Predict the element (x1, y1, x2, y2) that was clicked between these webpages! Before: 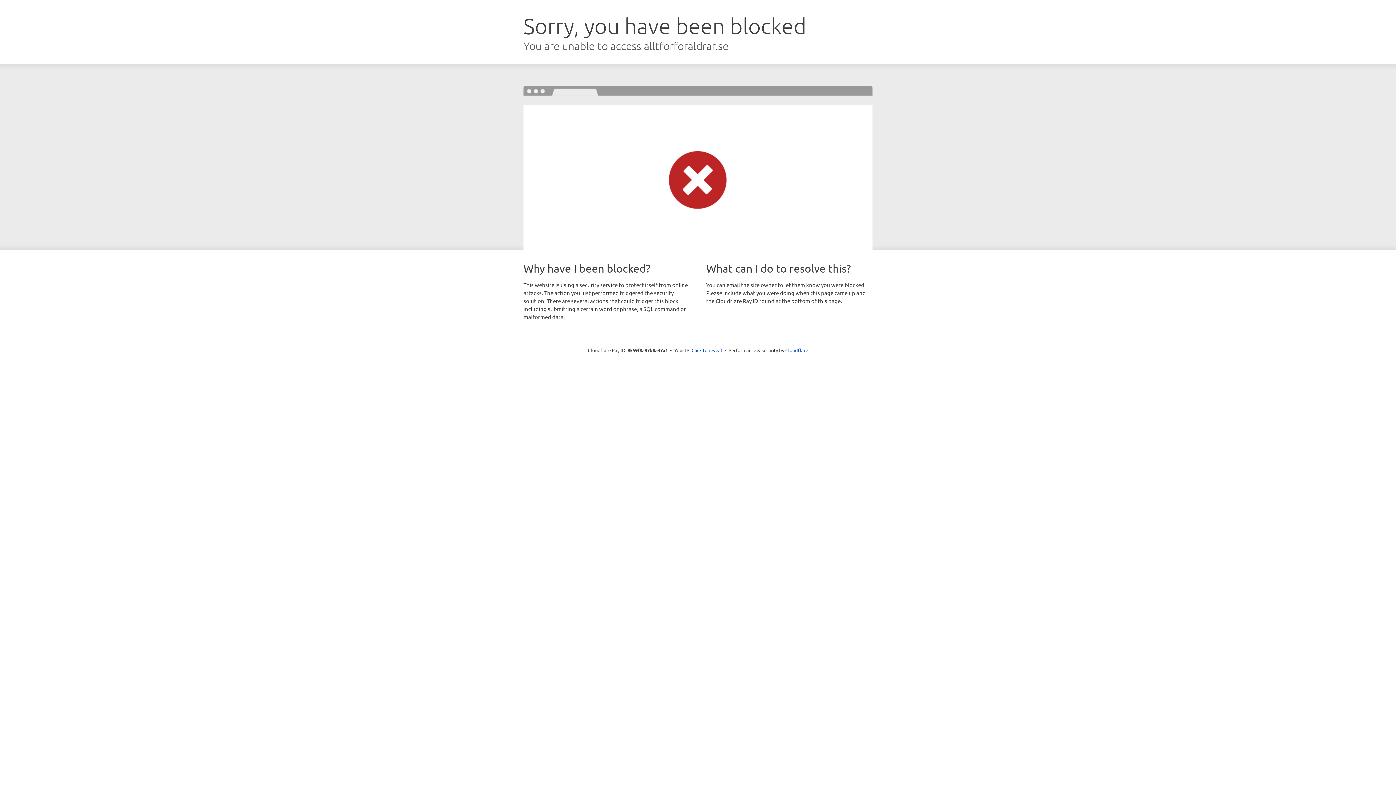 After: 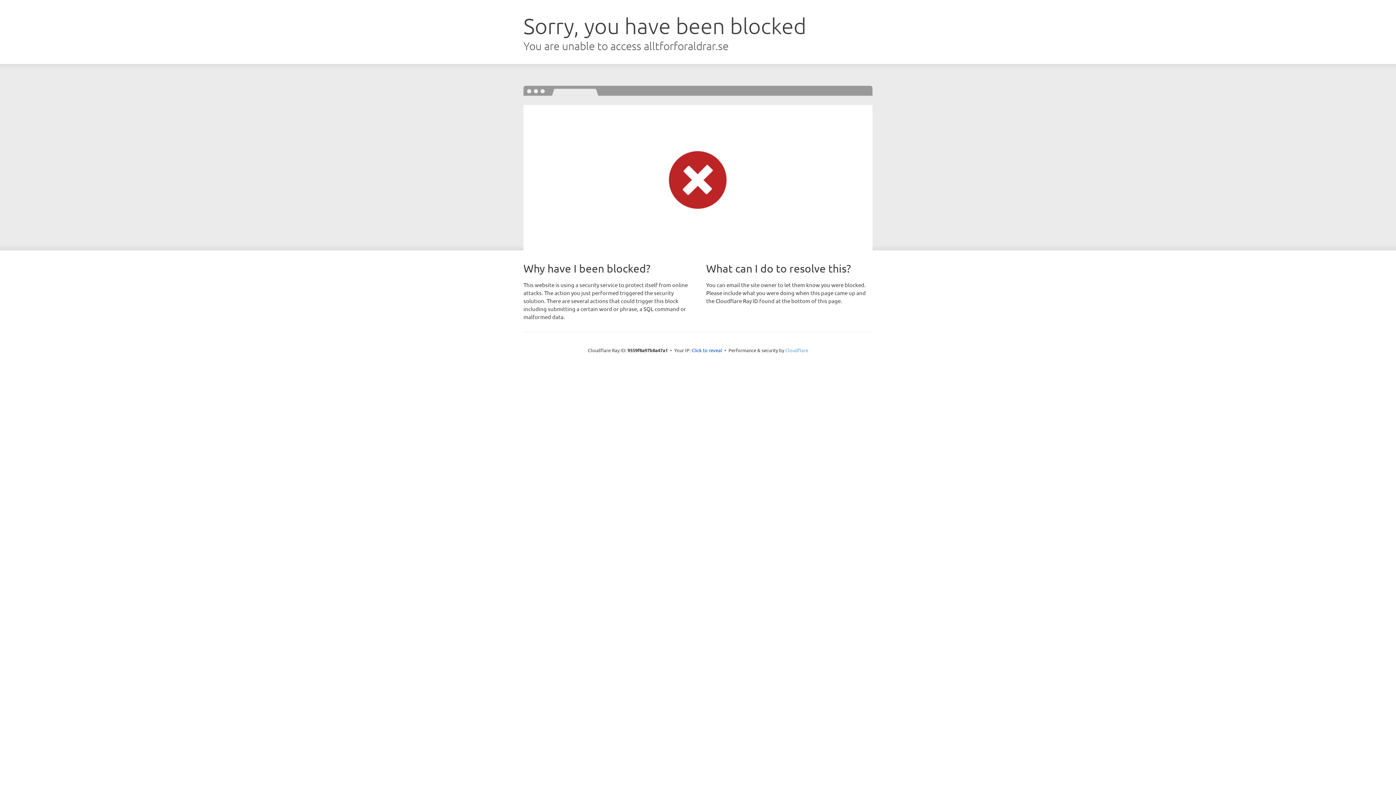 Action: bbox: (785, 347, 808, 353) label: Cloudflare